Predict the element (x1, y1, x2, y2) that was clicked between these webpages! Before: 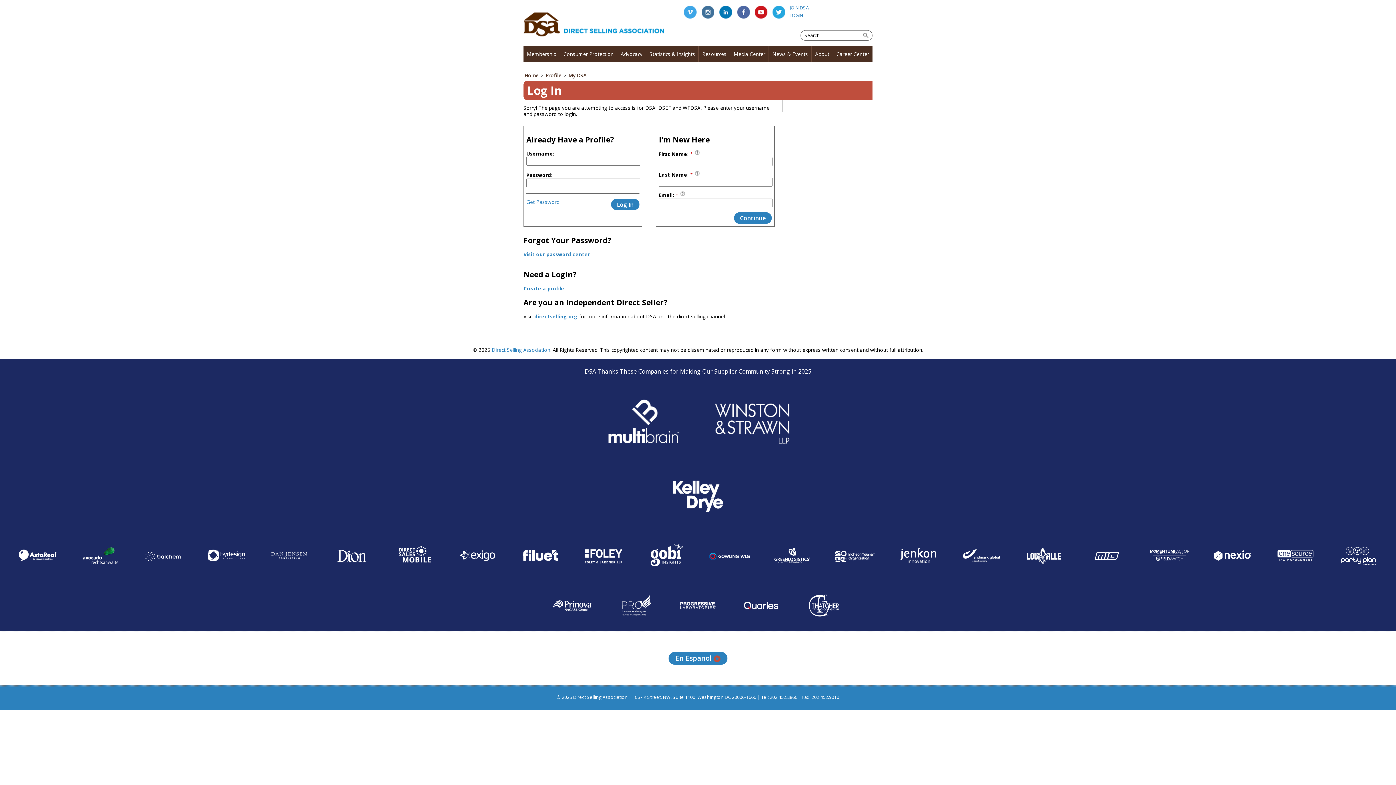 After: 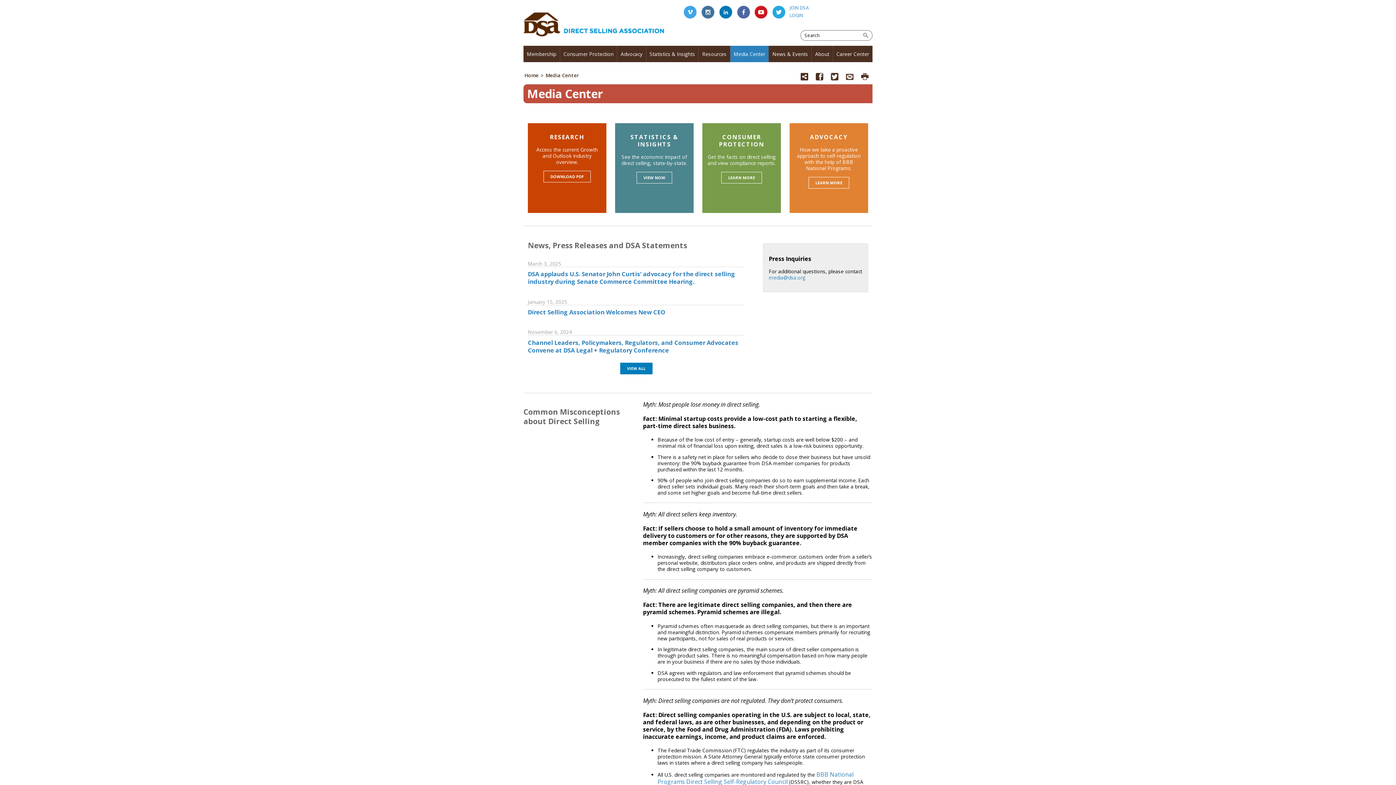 Action: bbox: (730, 45, 768, 62) label: Media Center